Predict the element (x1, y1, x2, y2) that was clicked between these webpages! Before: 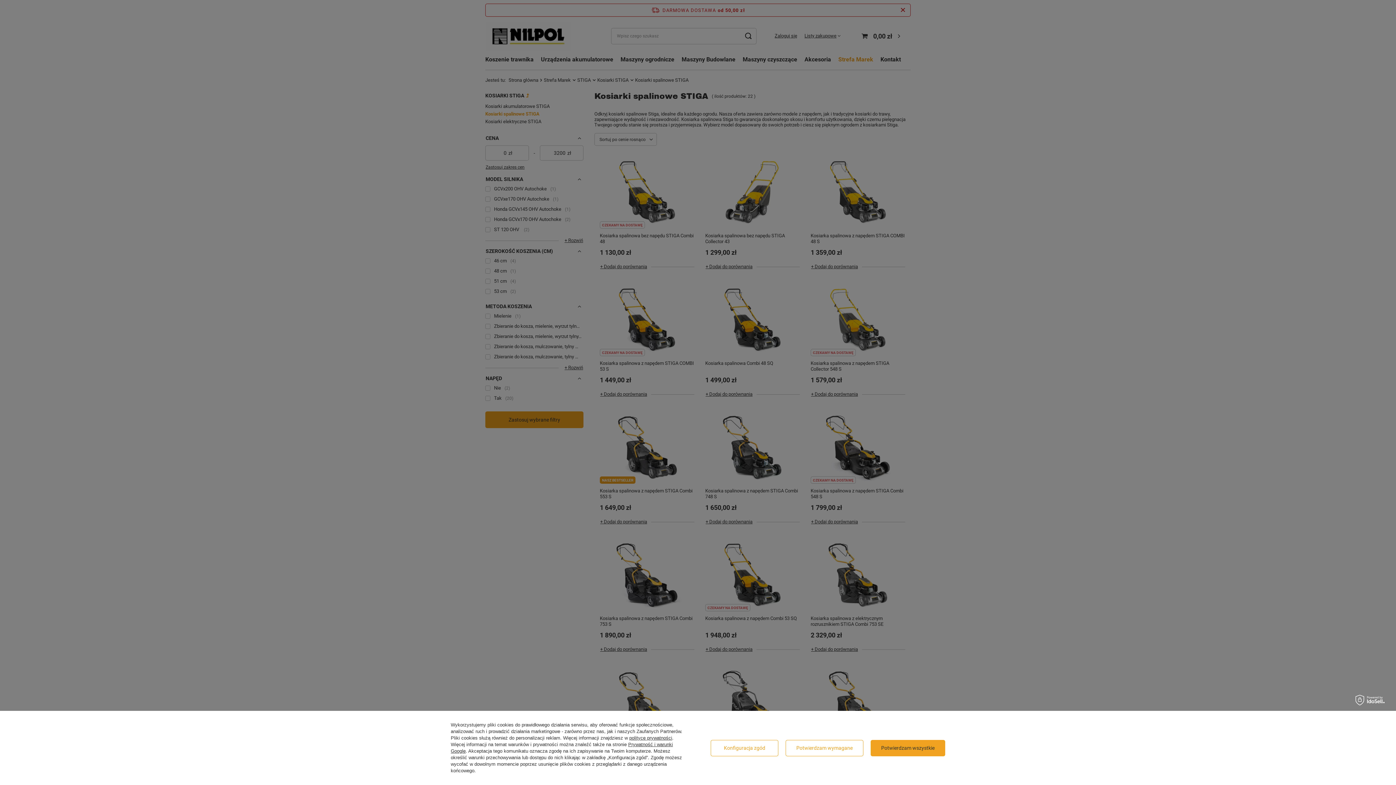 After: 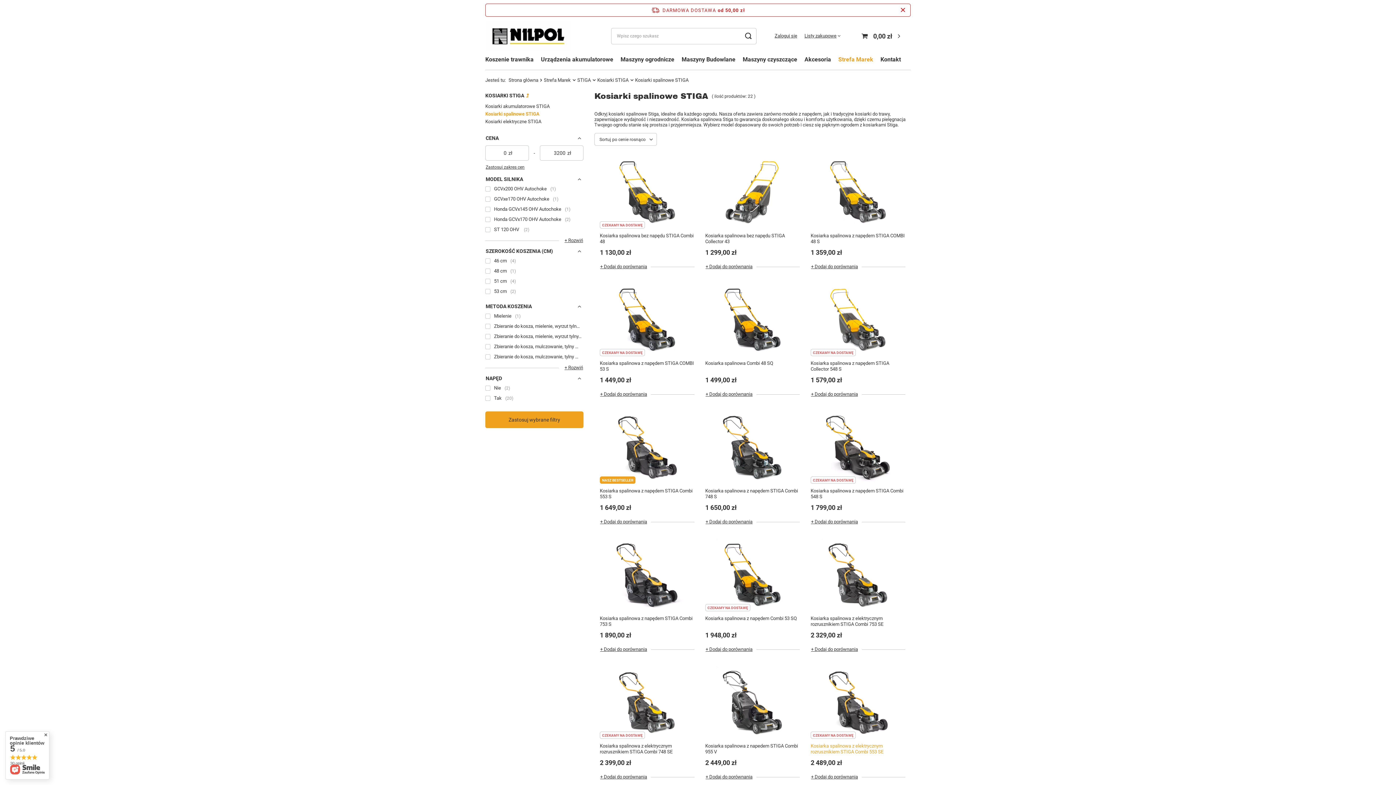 Action: label: Potwierdzam wymagane bbox: (785, 740, 863, 756)